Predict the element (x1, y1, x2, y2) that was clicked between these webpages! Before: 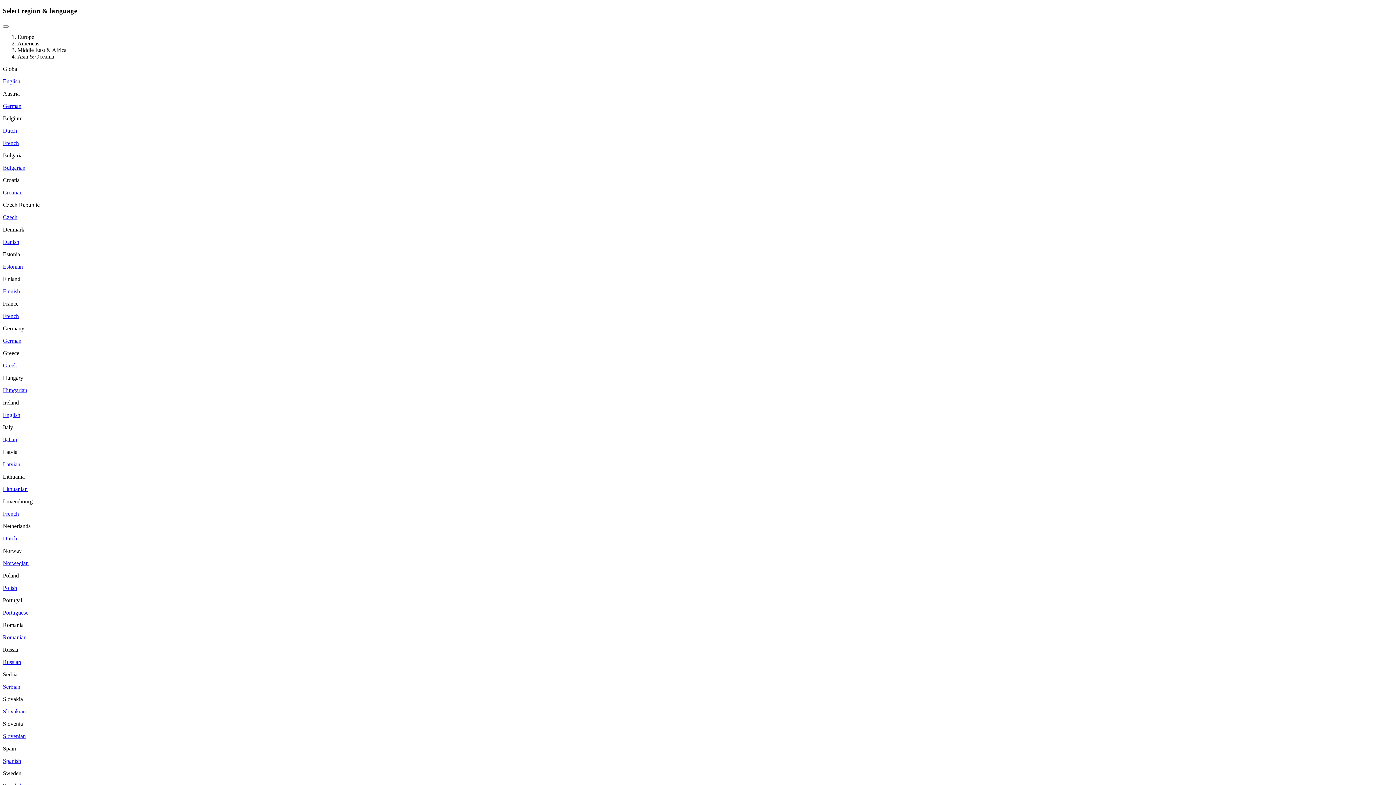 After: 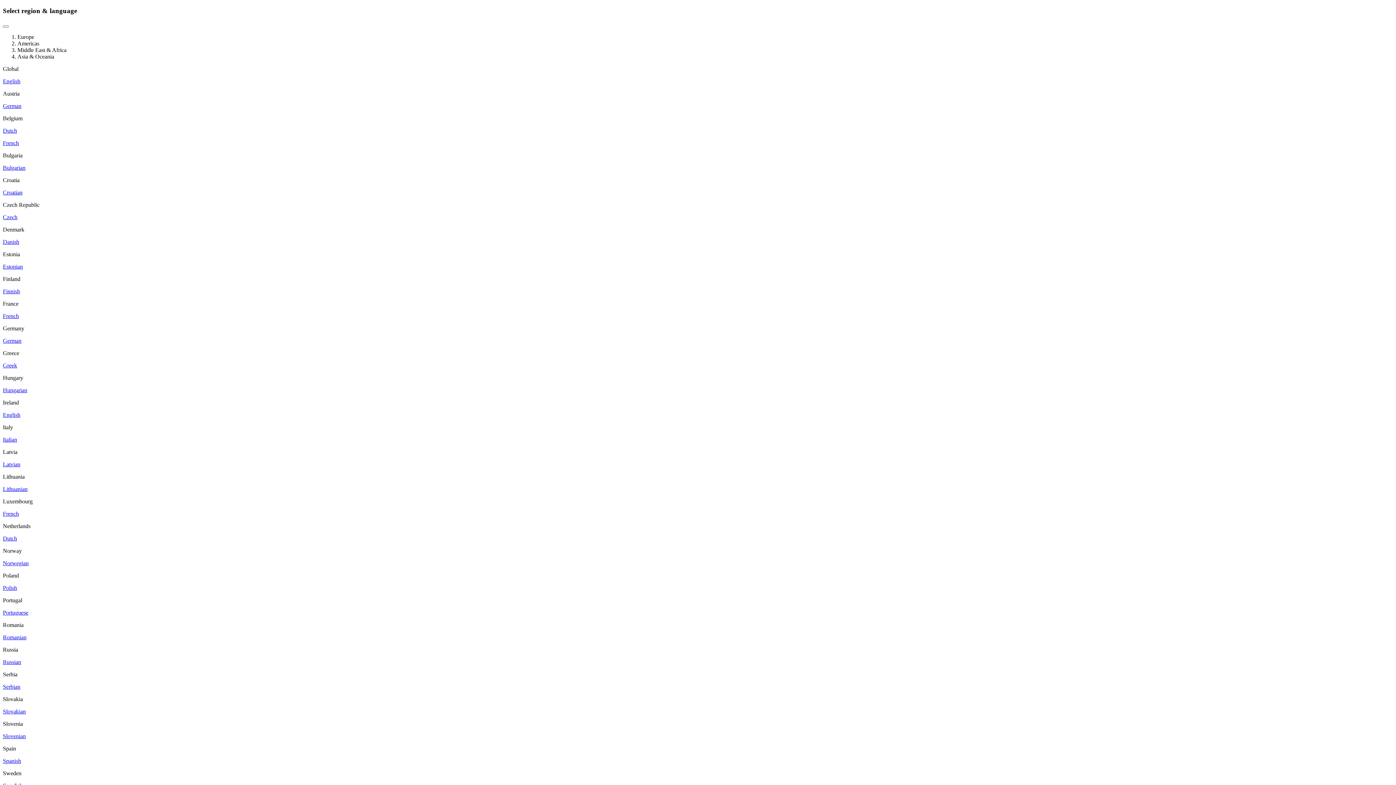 Action: label: Polish bbox: (2, 585, 17, 591)